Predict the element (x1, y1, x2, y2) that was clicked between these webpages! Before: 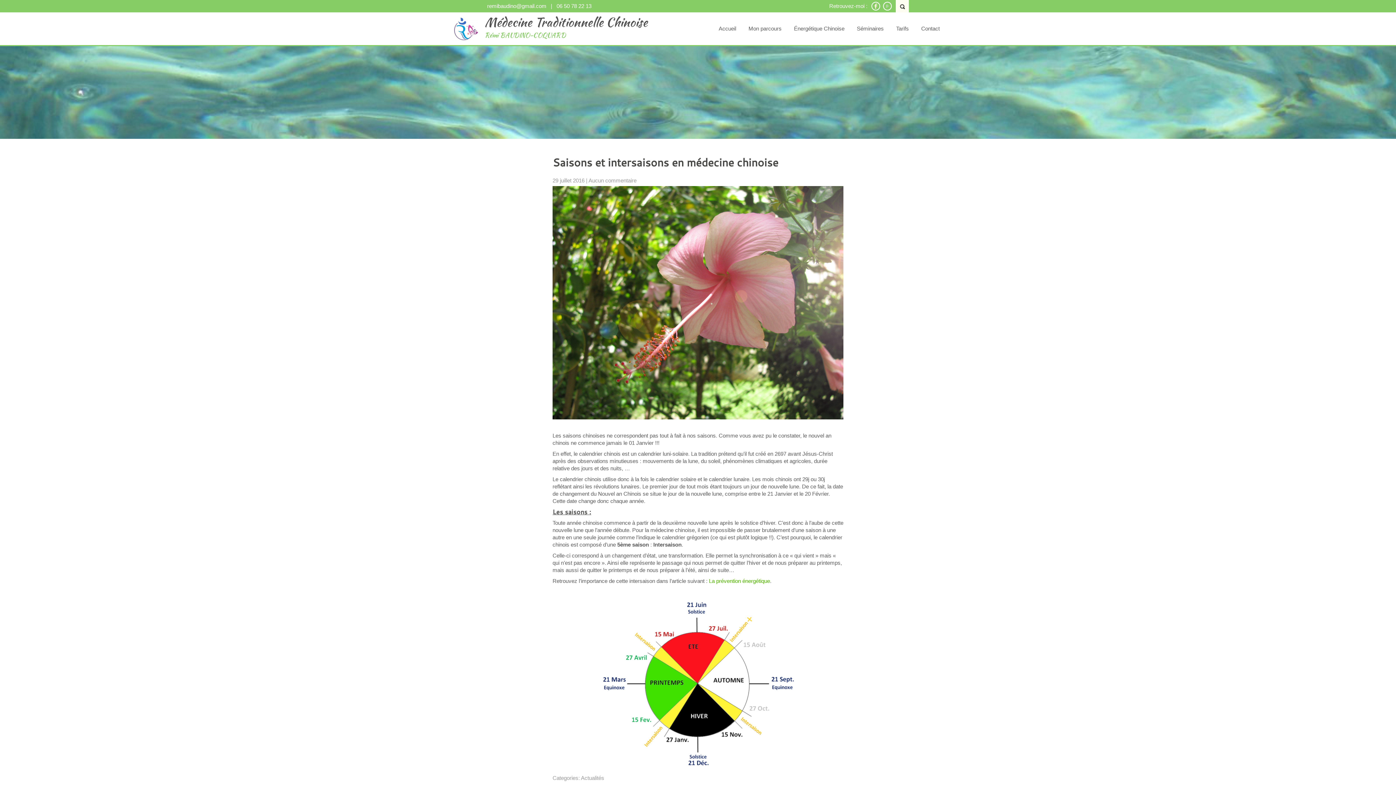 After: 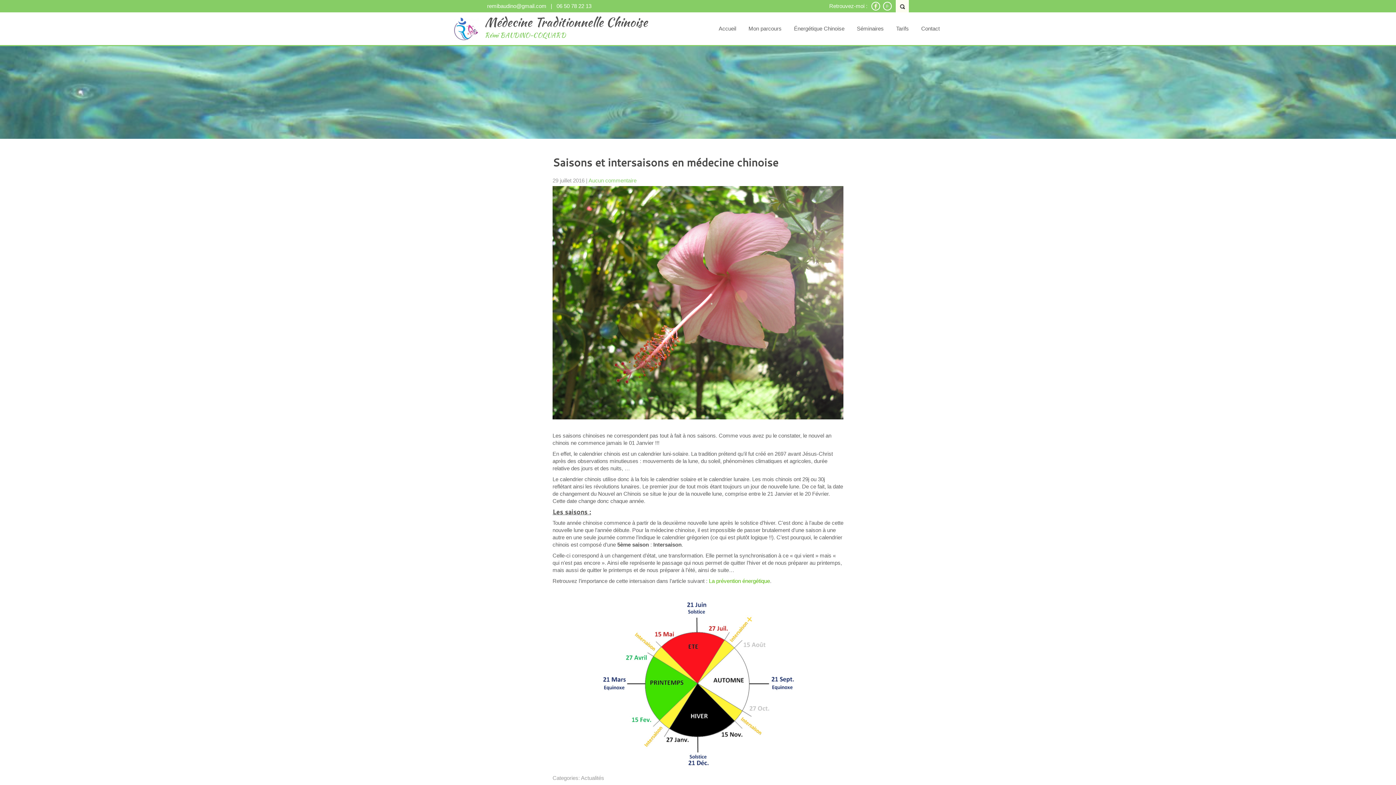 Action: bbox: (588, 177, 636, 183) label: Aucun commentaire